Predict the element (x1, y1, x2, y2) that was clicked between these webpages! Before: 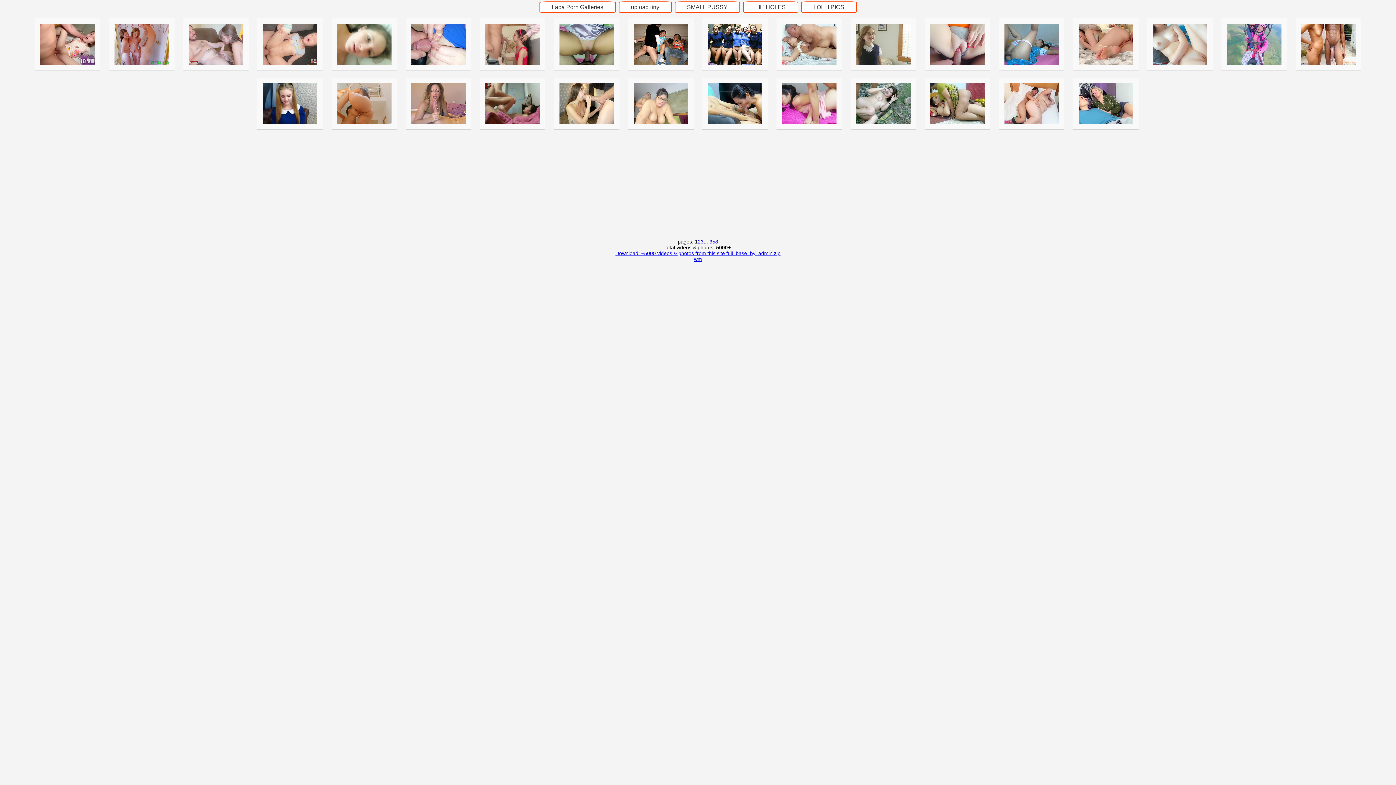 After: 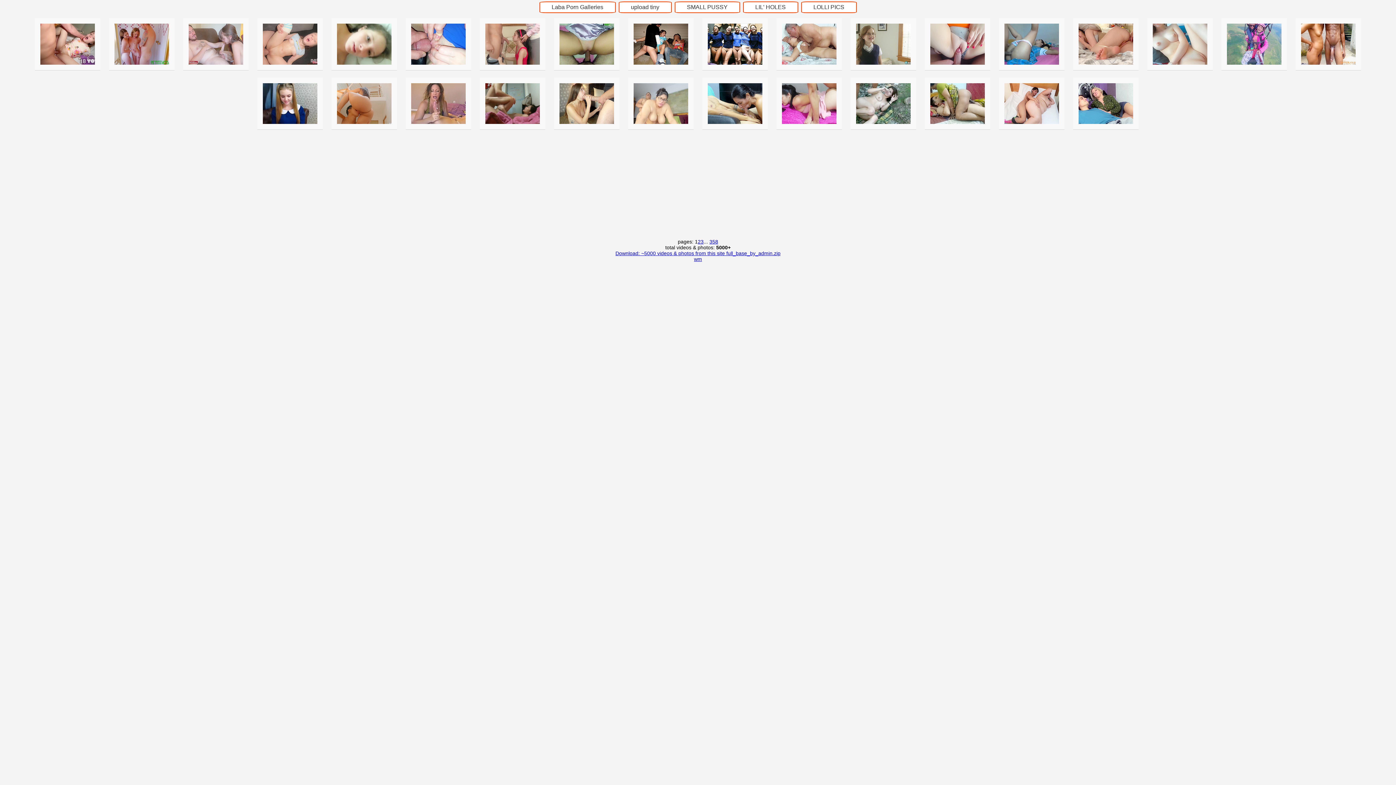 Action: bbox: (782, 23, 836, 64)